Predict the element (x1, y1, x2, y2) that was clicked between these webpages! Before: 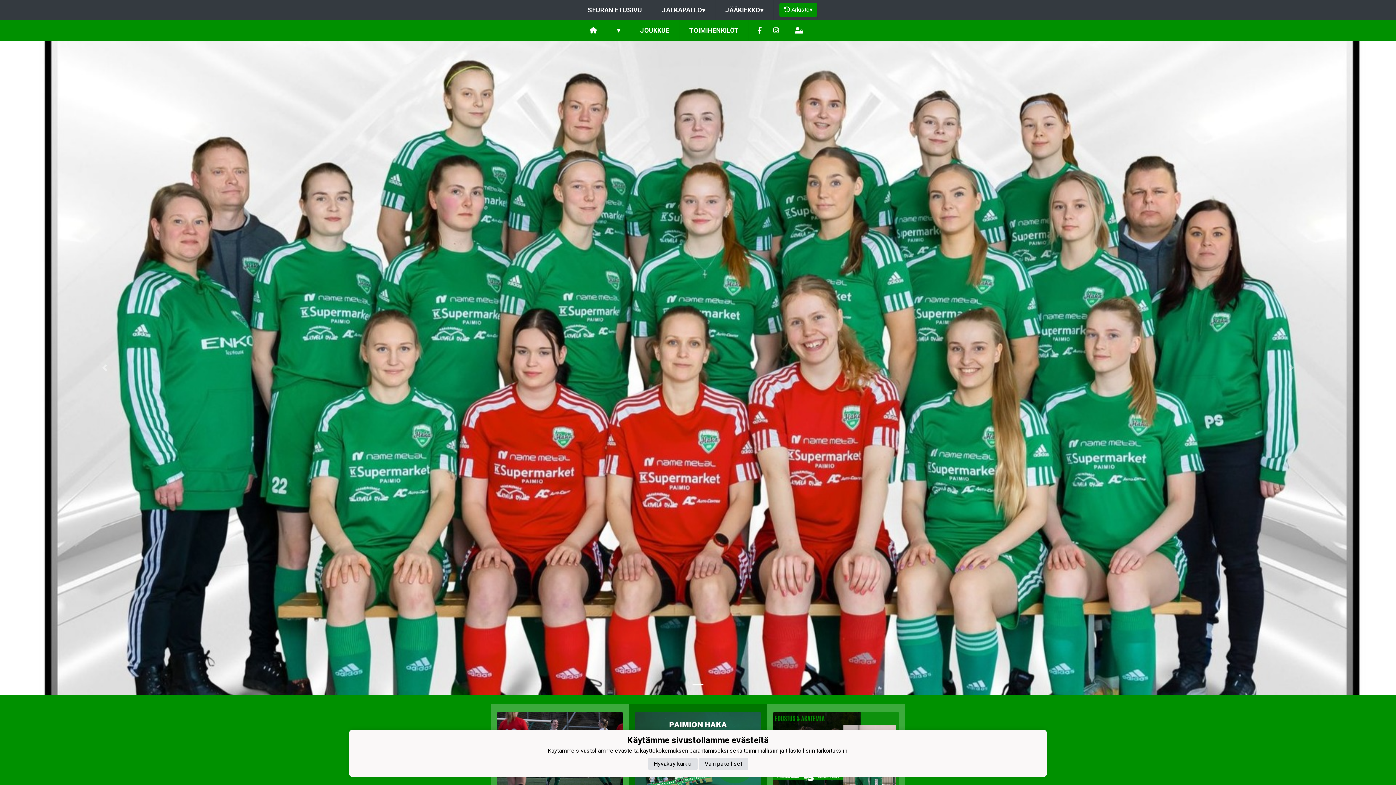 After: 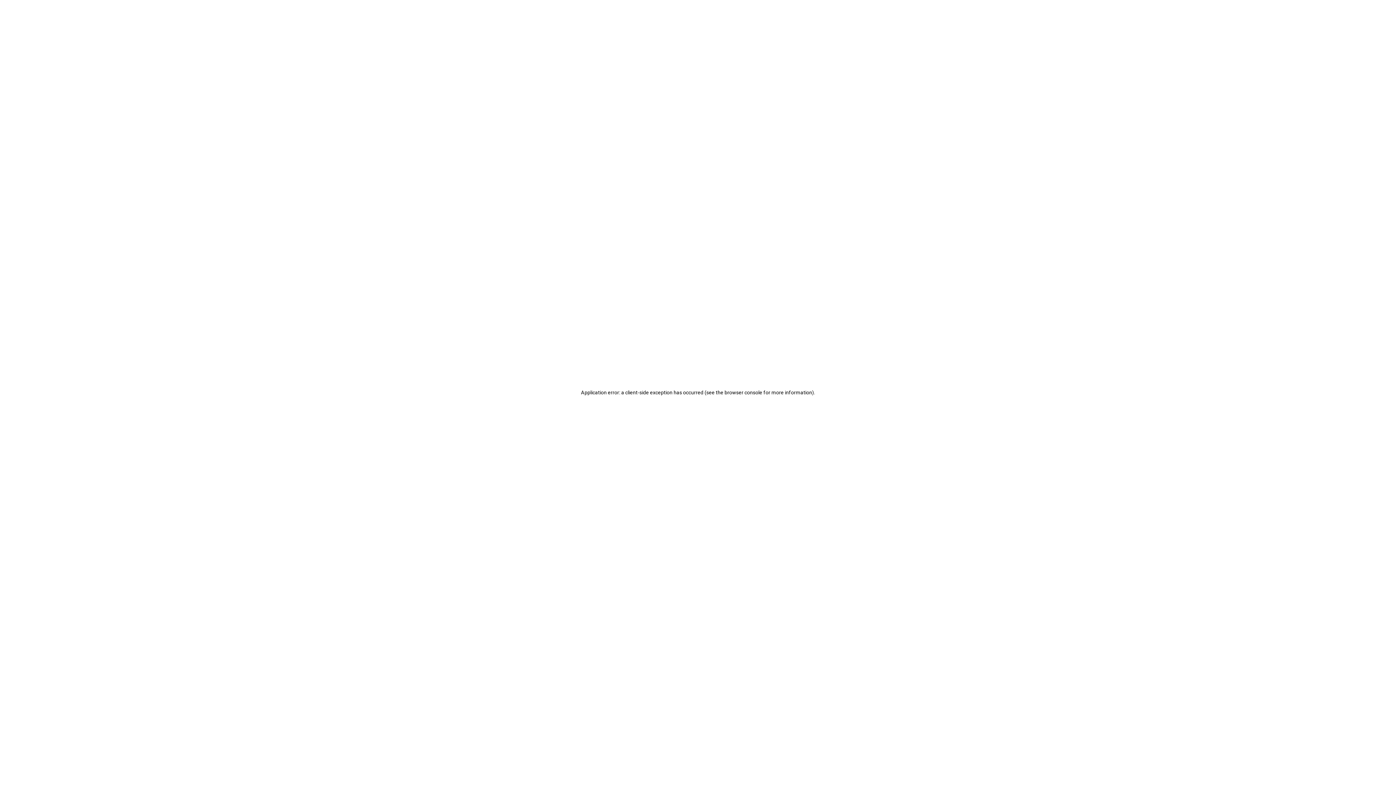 Action: bbox: (715, 0, 773, 20) label: JÄÄKIEKKO▾